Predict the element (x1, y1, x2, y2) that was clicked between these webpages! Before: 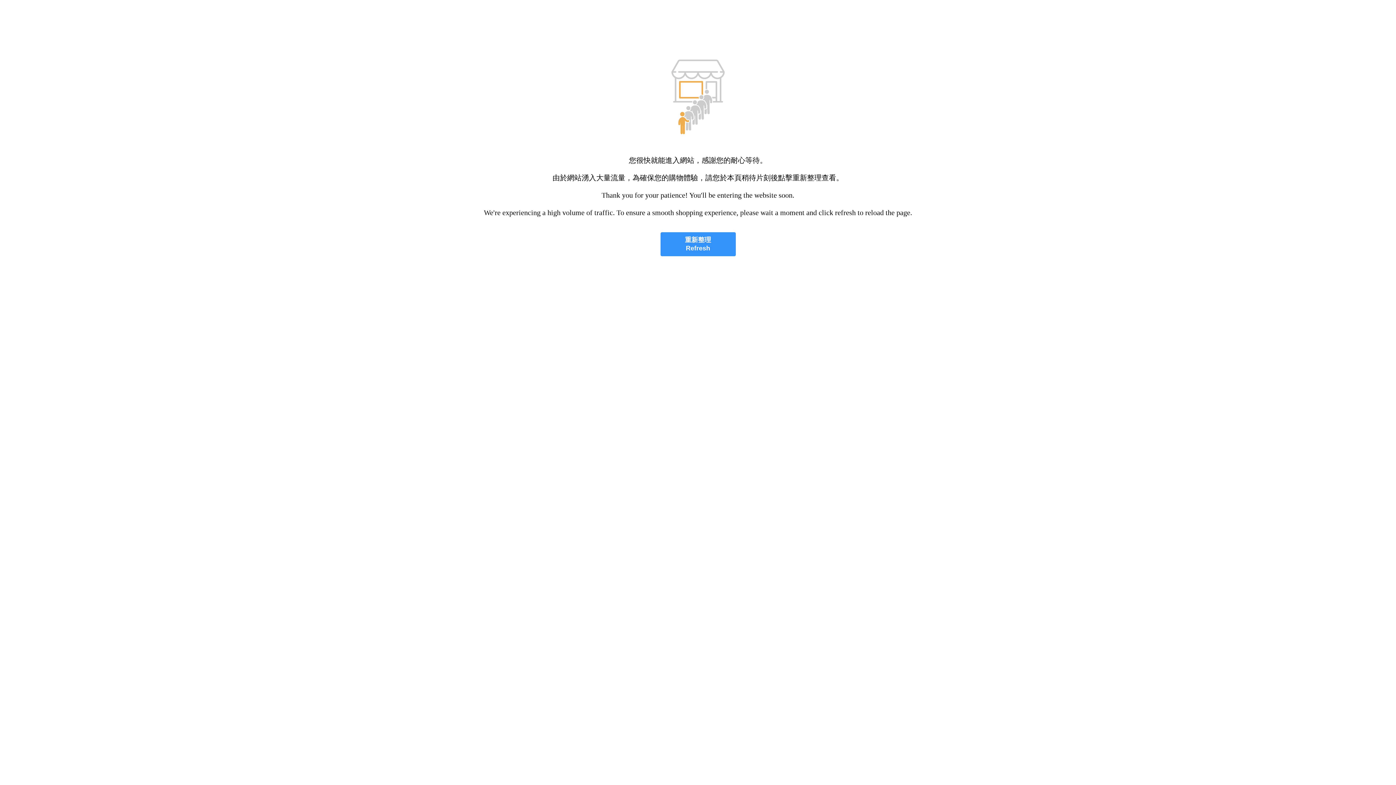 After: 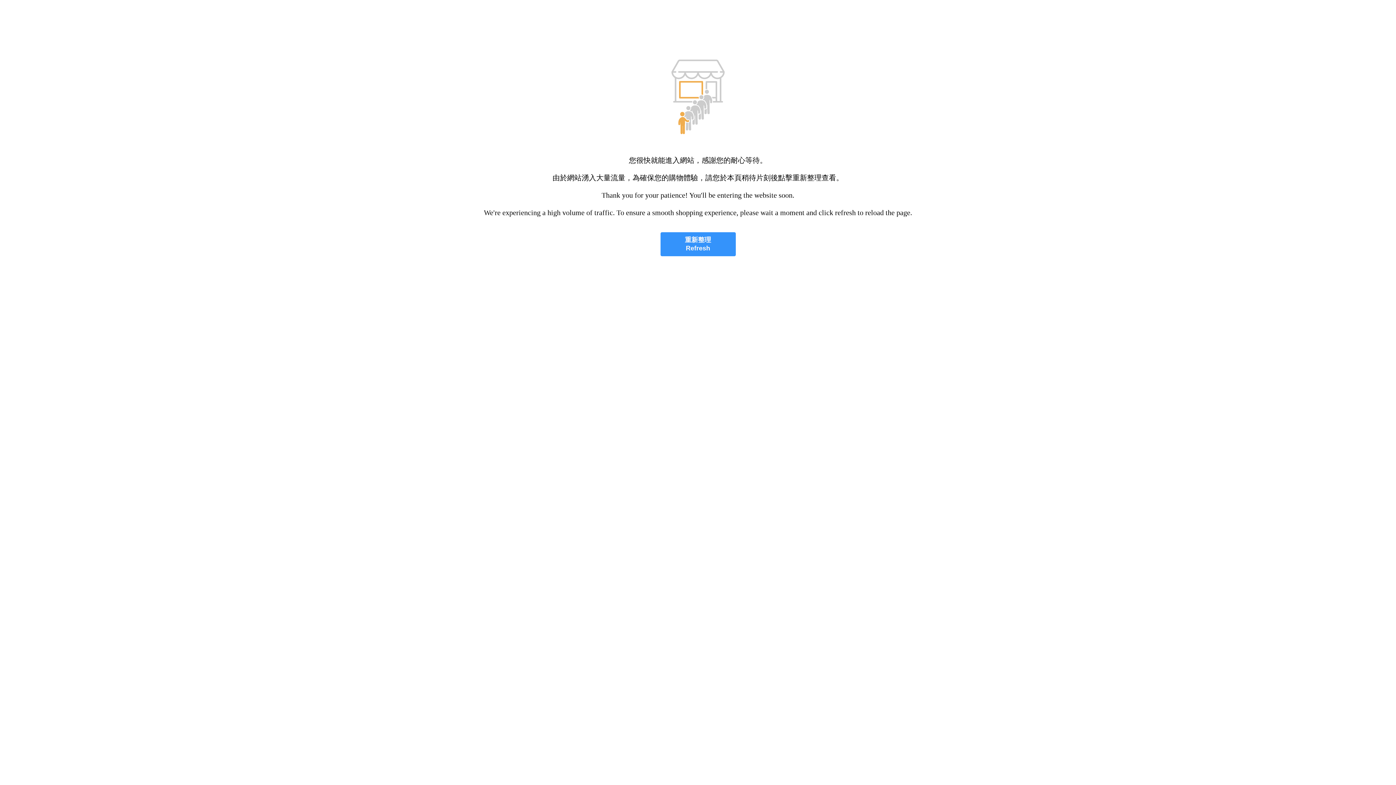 Action: label: 重新整理
Refresh bbox: (660, 232, 735, 256)